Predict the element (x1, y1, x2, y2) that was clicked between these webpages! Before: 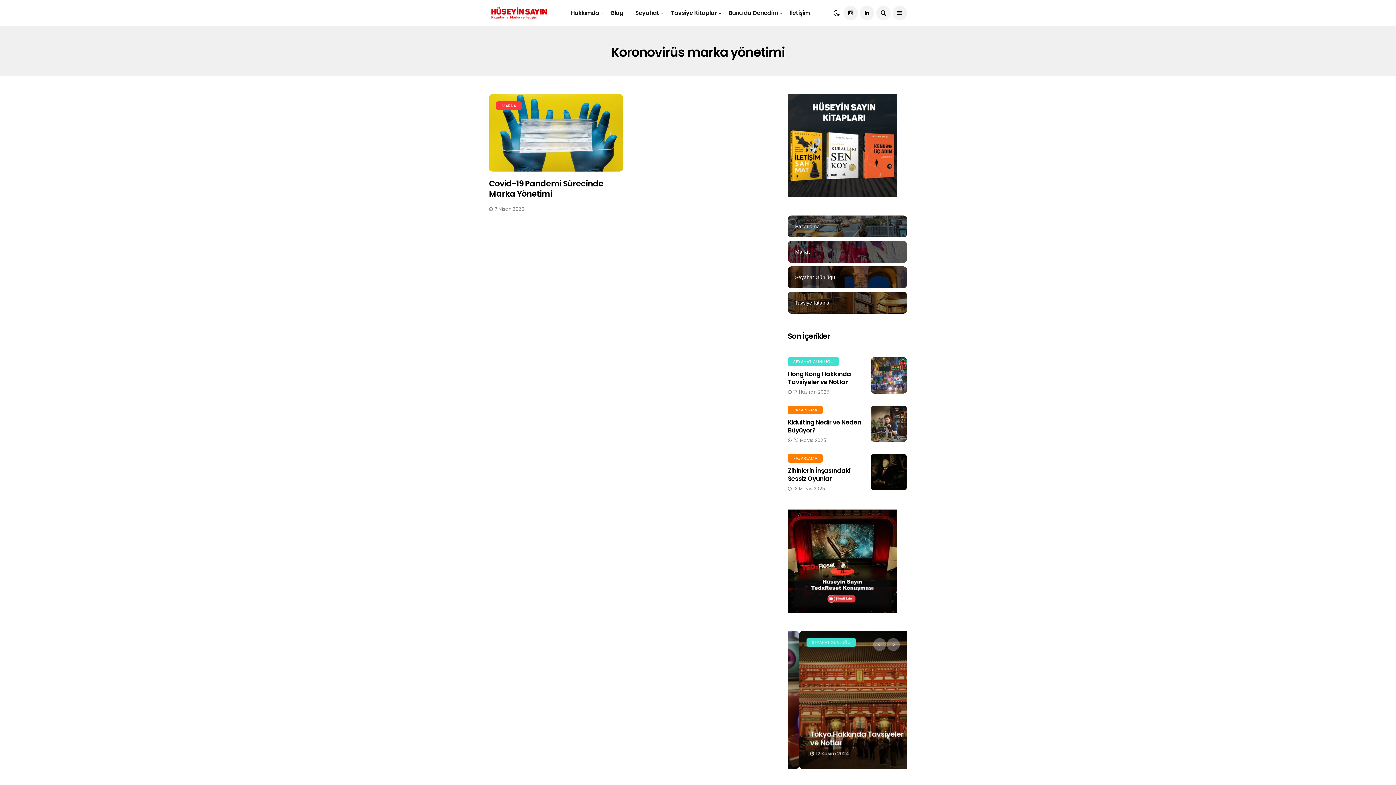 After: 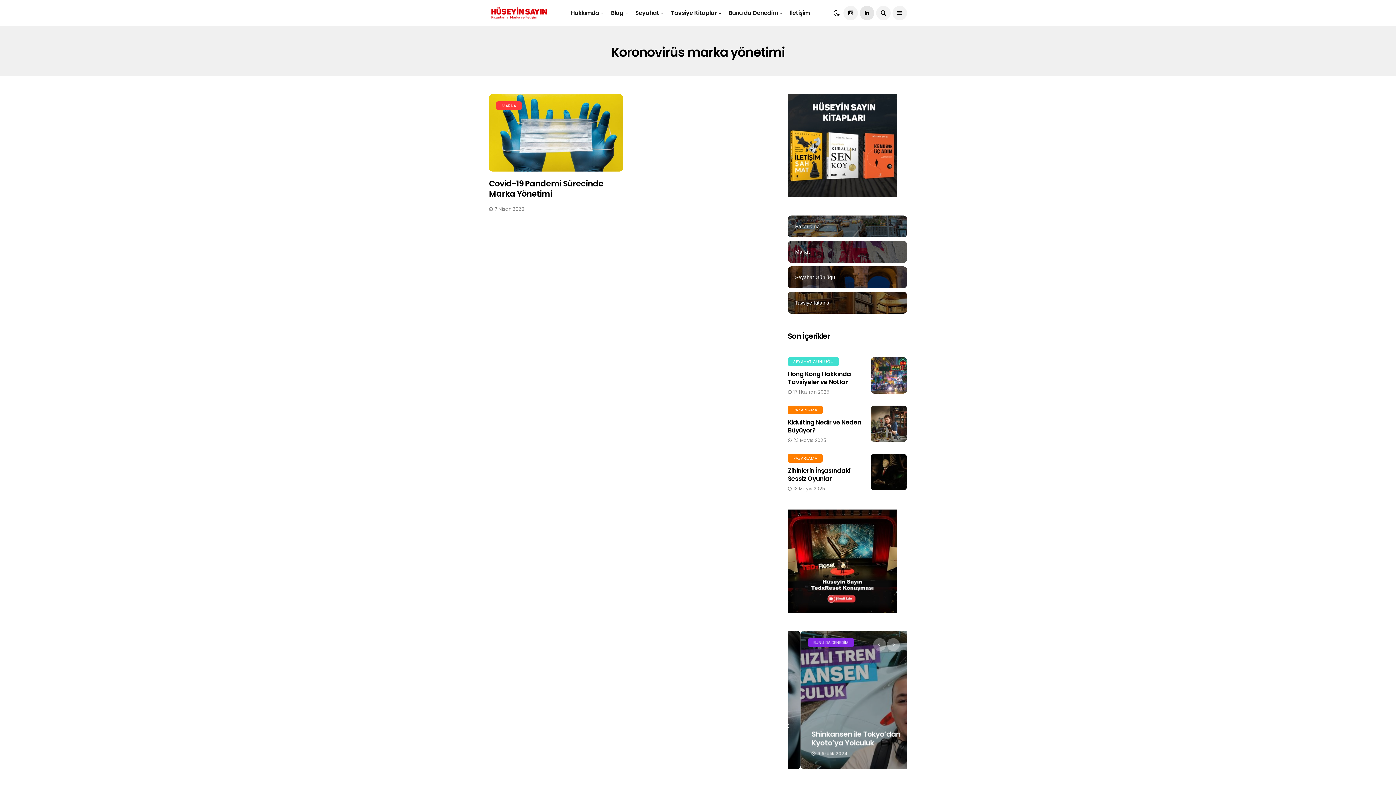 Action: bbox: (860, 5, 874, 20)